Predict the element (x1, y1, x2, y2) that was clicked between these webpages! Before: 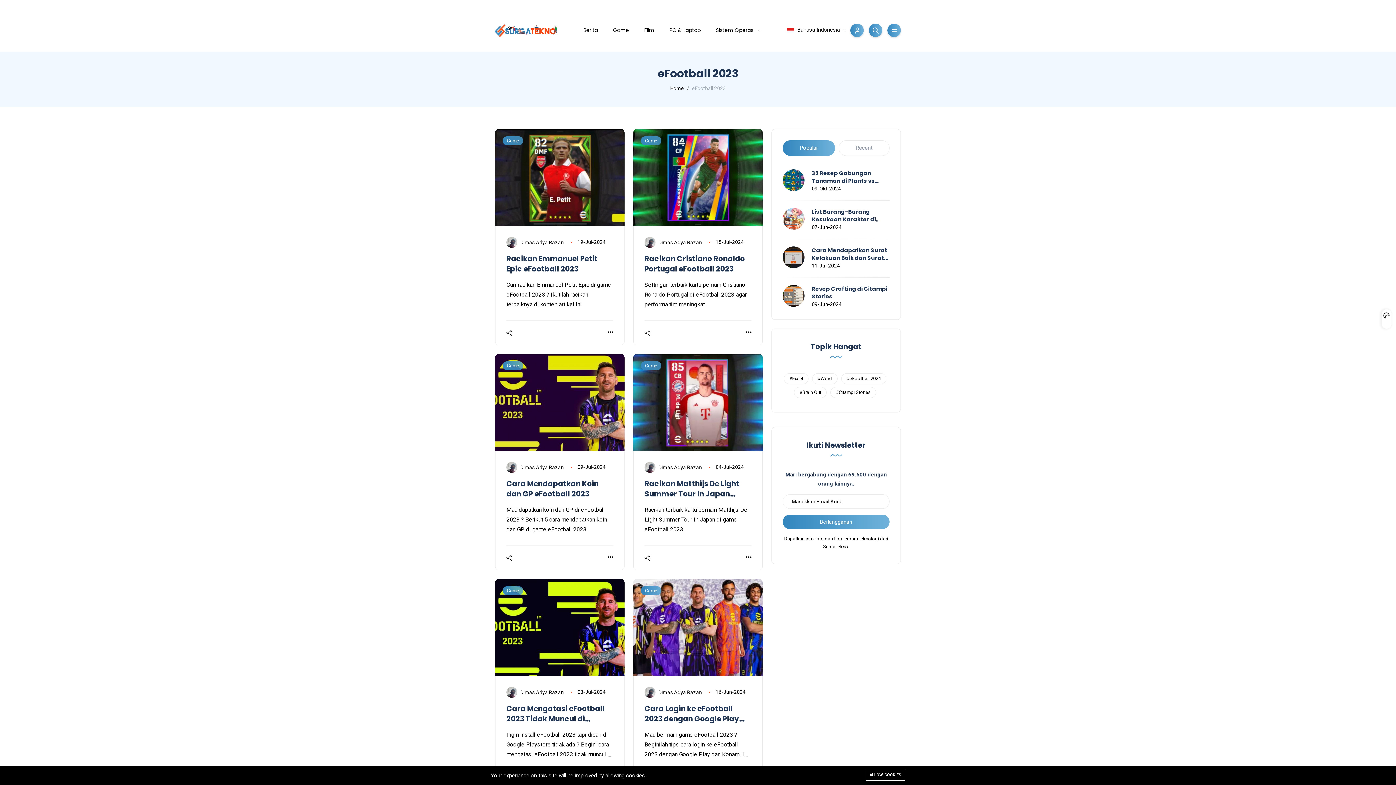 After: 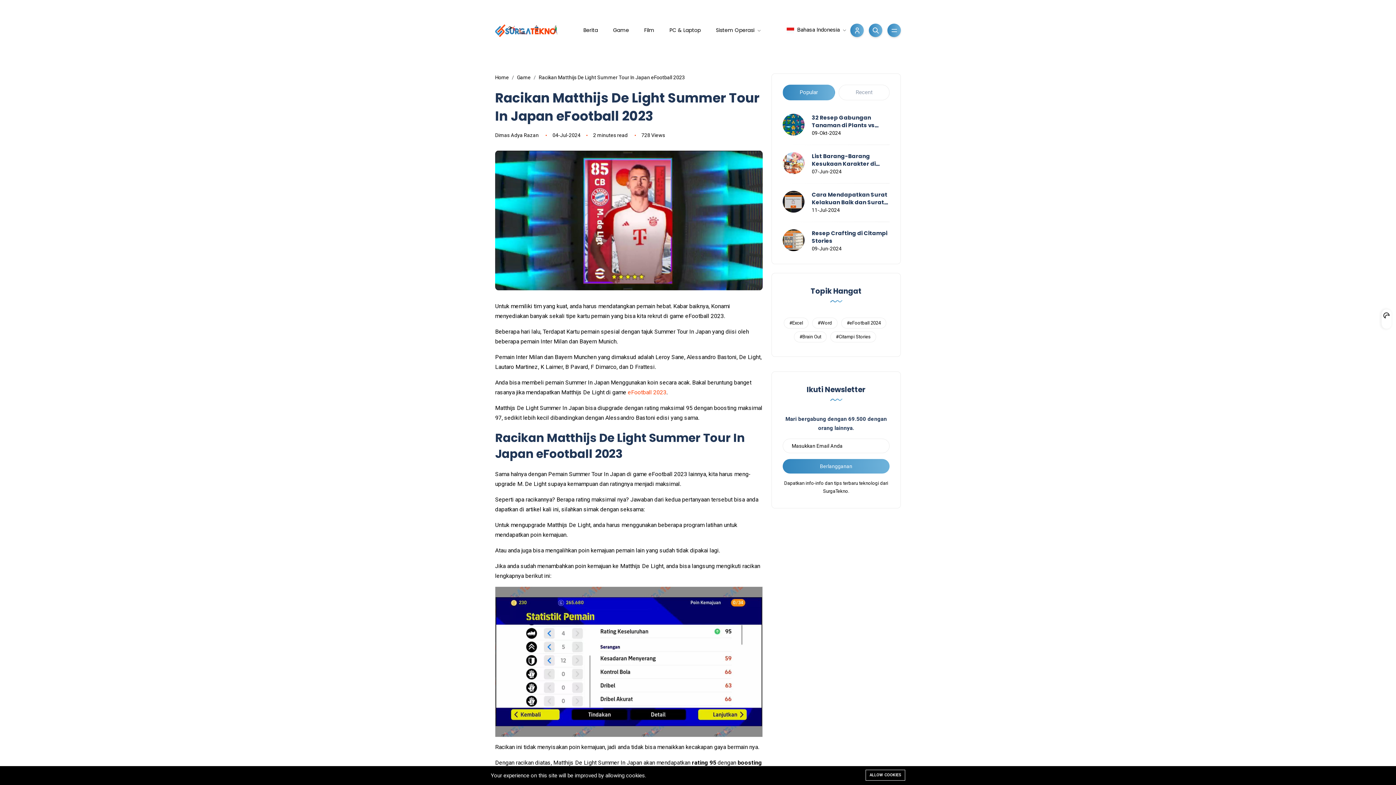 Action: bbox: (745, 554, 751, 561)